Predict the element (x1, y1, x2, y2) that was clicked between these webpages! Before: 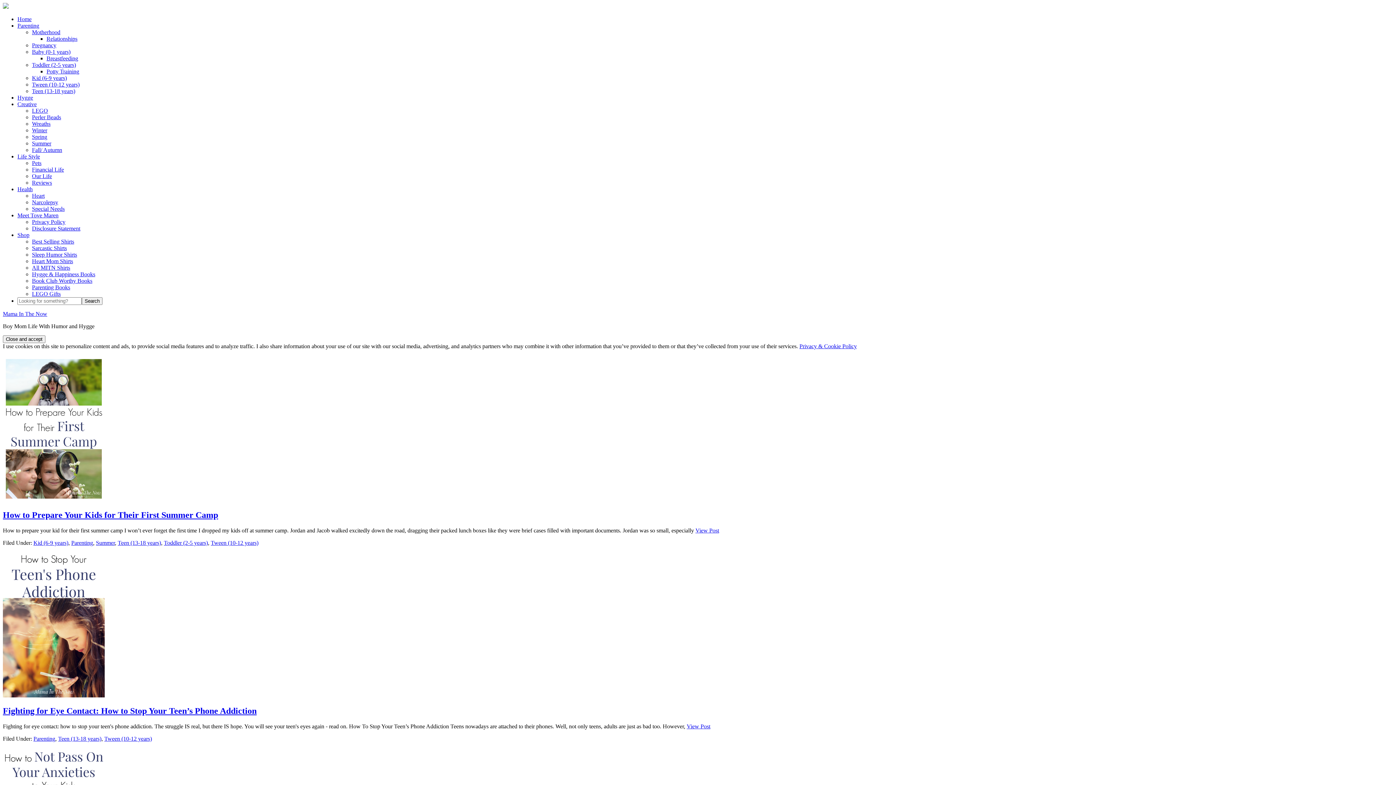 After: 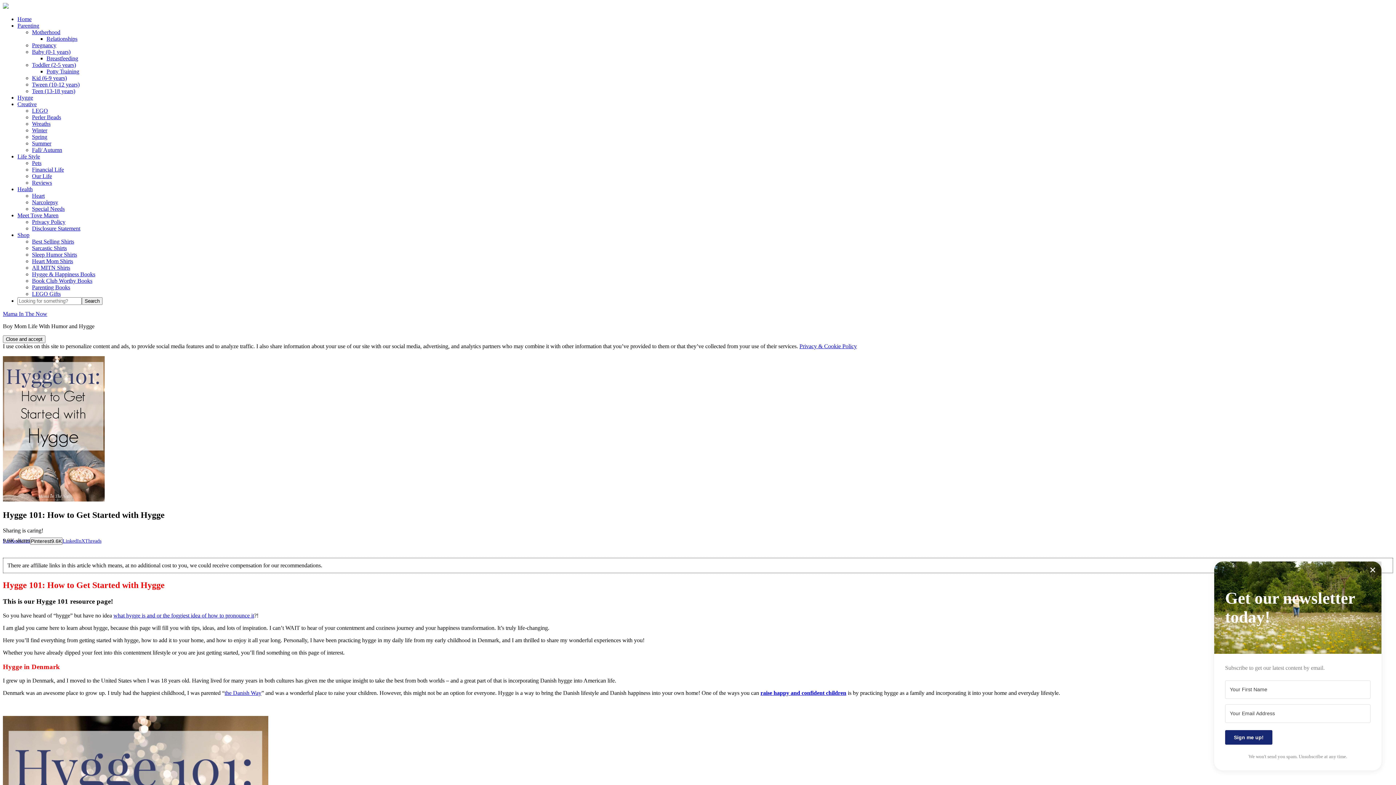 Action: bbox: (17, 94, 33, 100) label: Hygge